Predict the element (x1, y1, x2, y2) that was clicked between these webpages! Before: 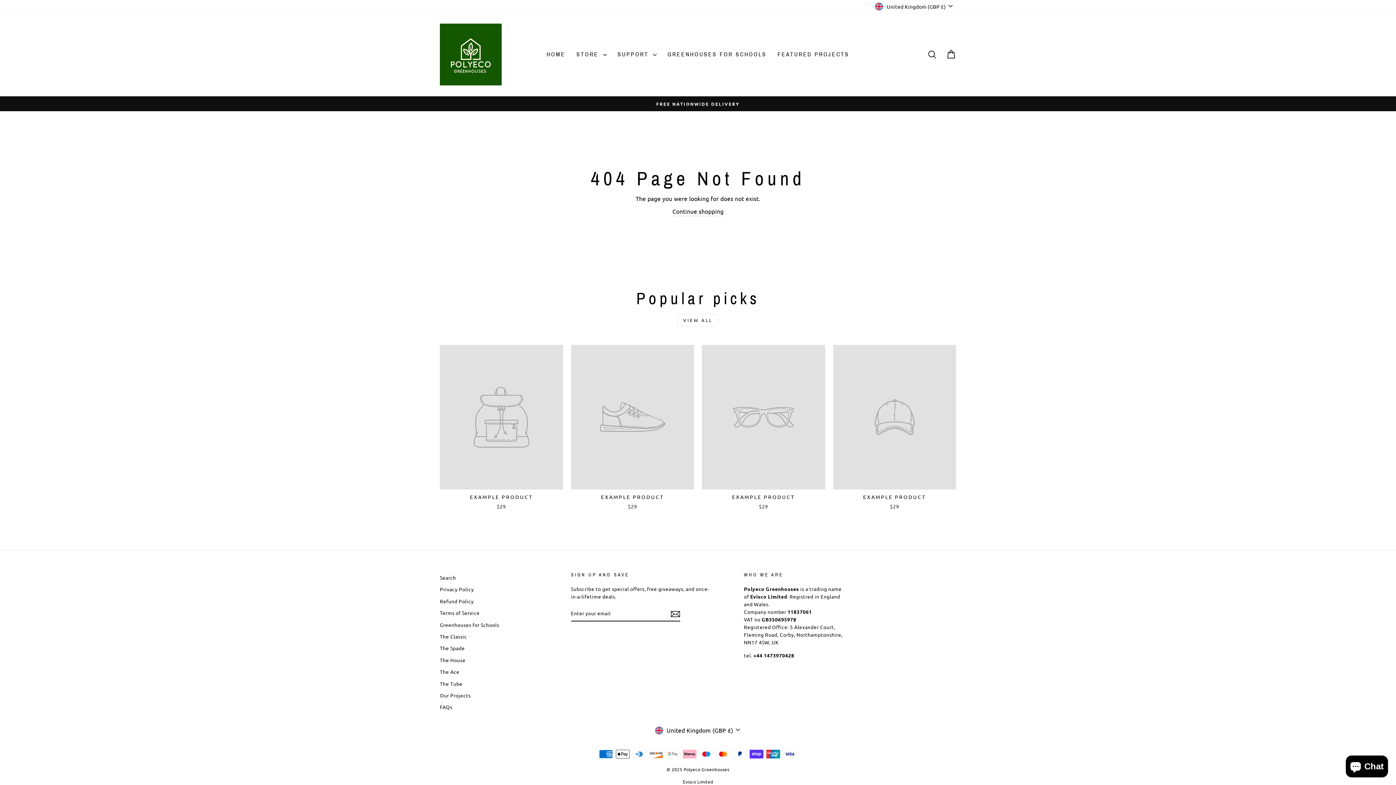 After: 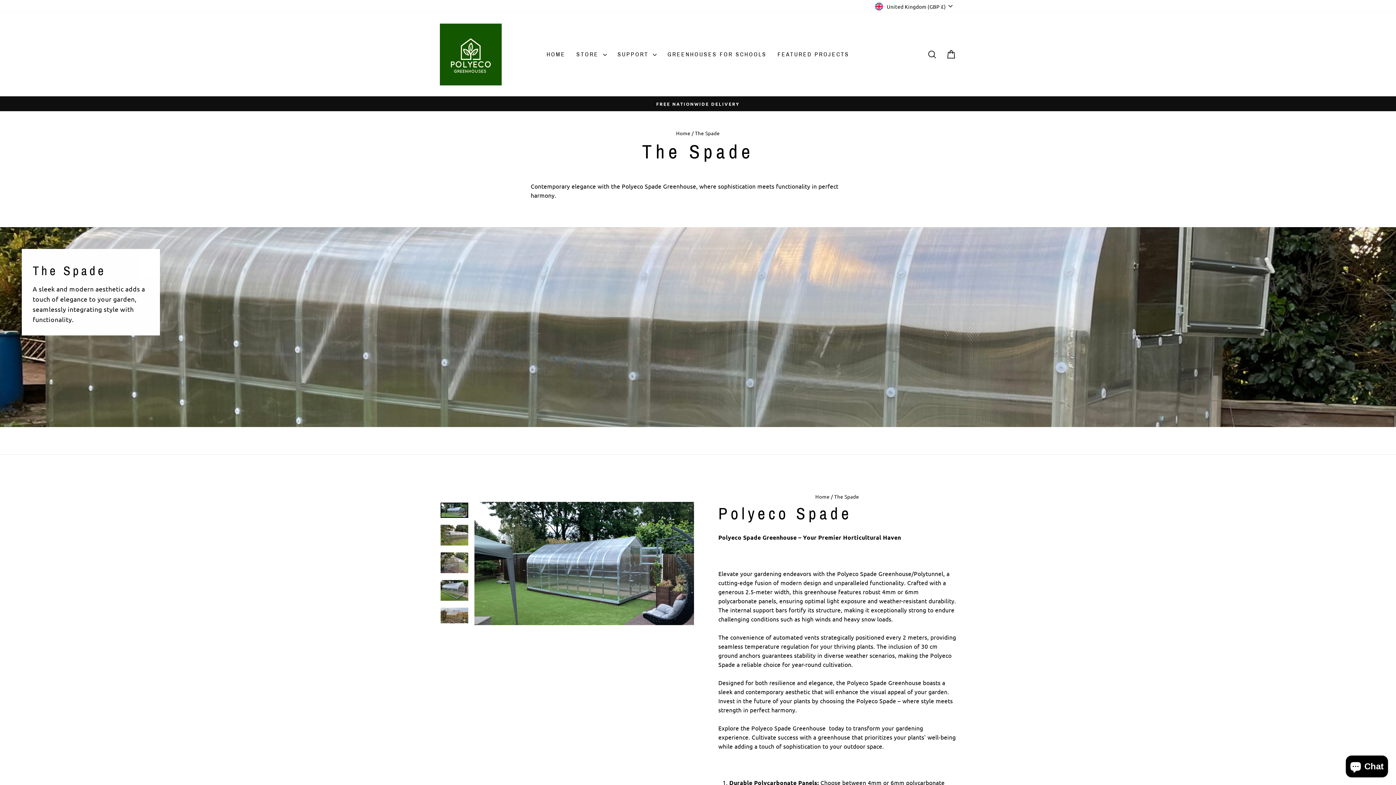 Action: label: The Spade bbox: (440, 643, 464, 653)